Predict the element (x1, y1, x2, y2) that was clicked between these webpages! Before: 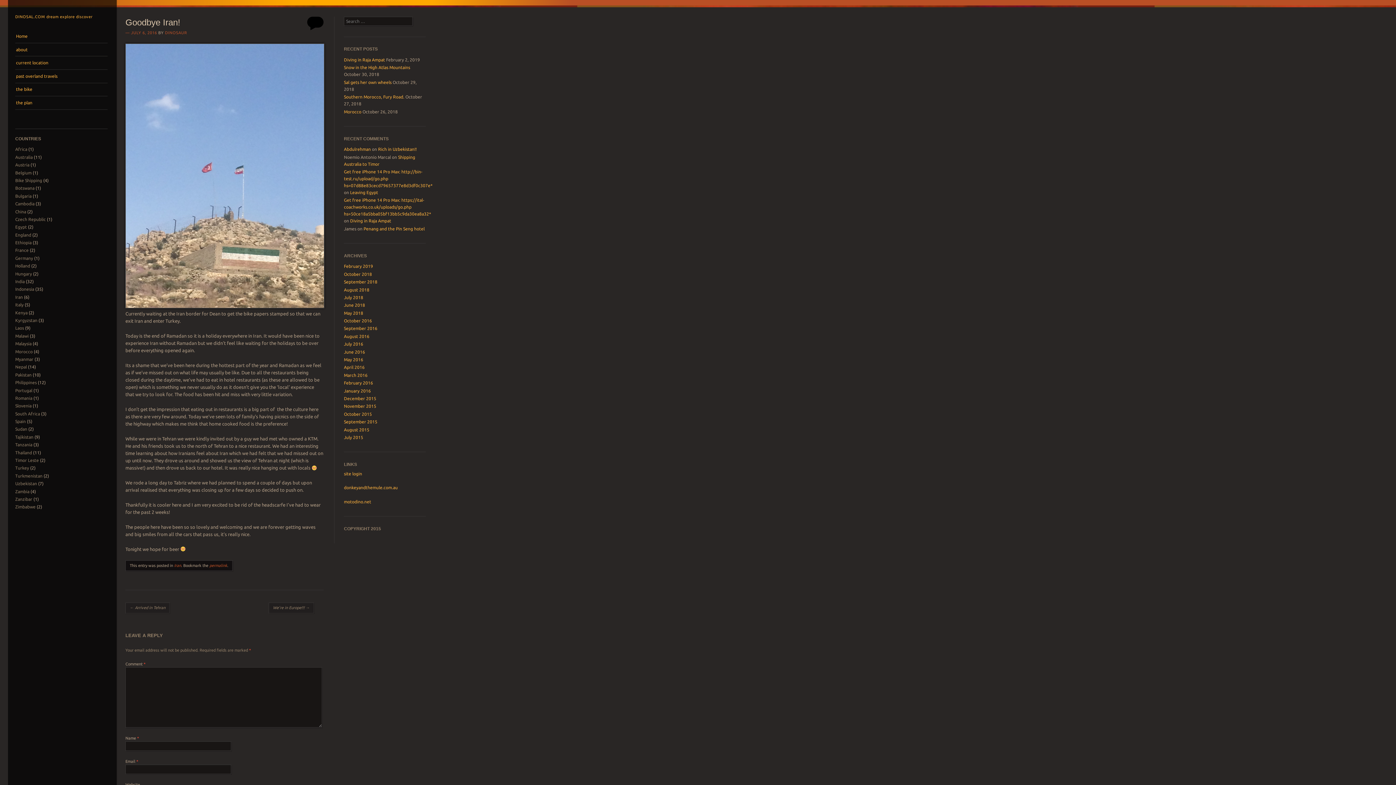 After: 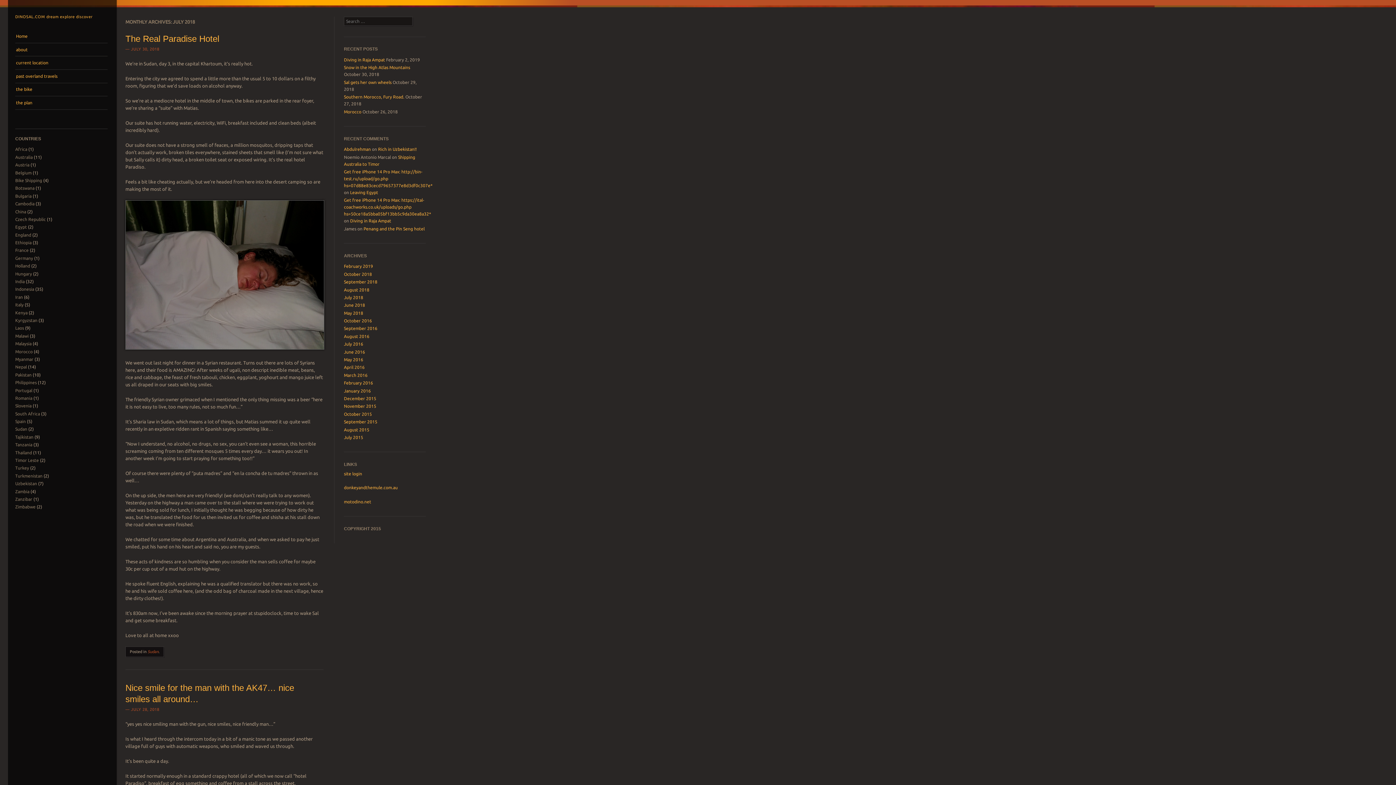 Action: label: July 2018 bbox: (344, 295, 363, 299)